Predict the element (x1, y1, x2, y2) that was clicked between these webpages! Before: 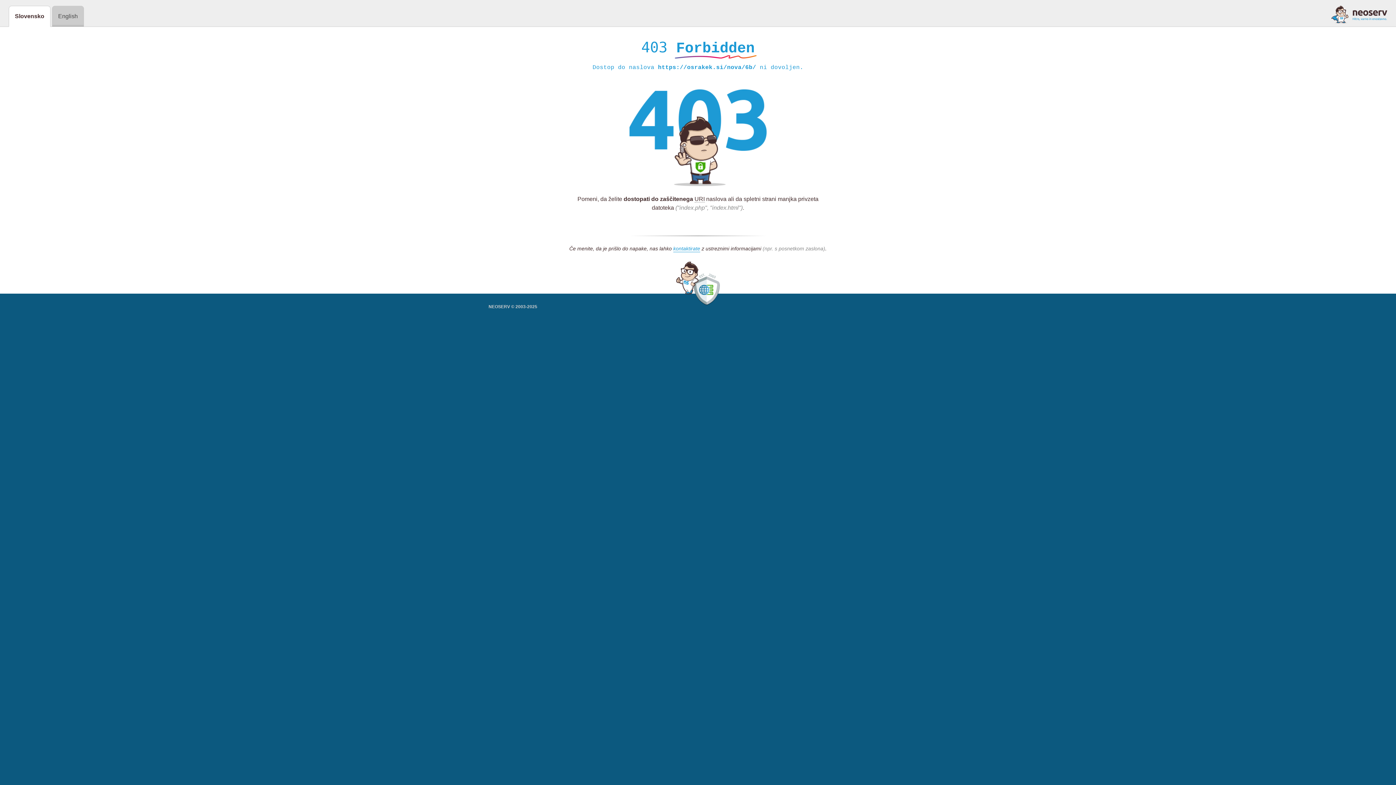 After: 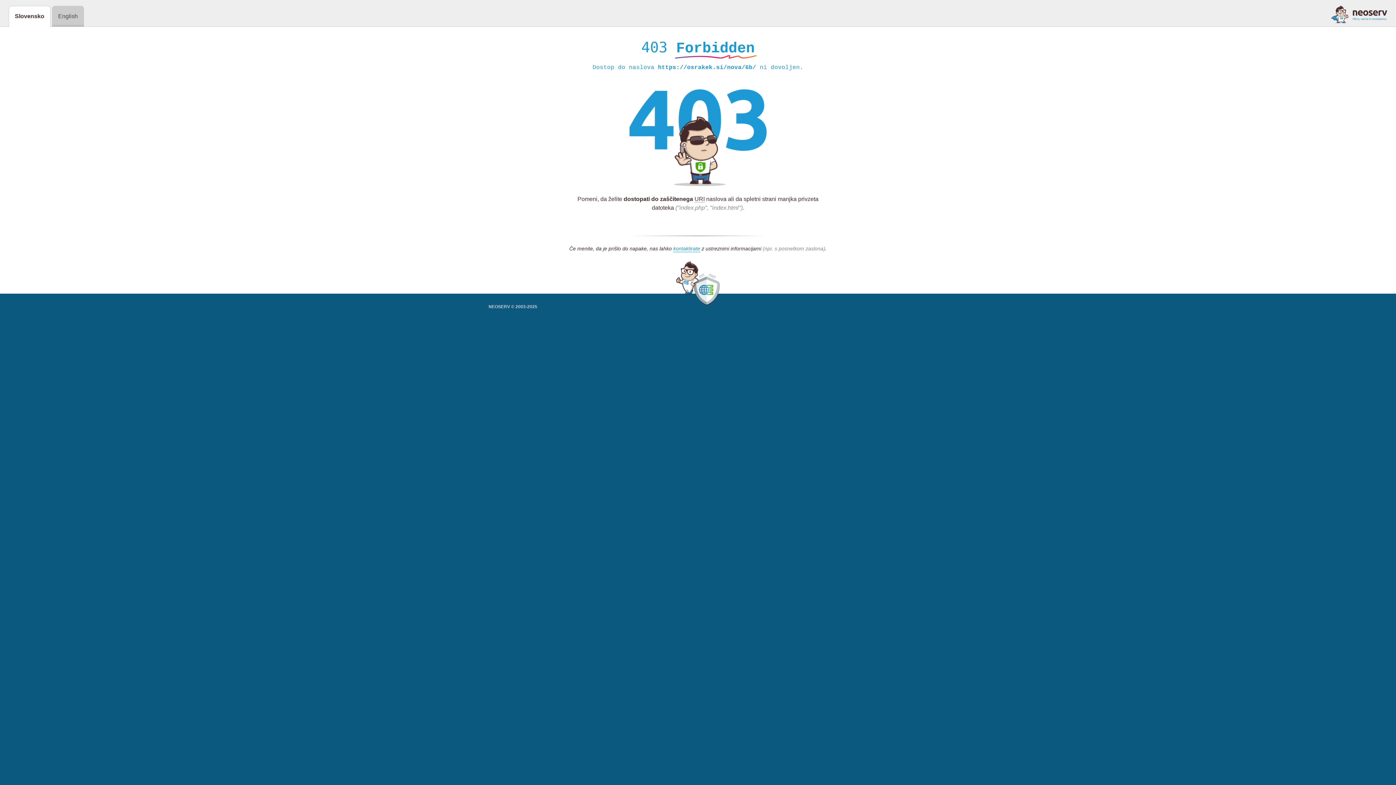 Action: bbox: (1331, 5, 1387, 23)